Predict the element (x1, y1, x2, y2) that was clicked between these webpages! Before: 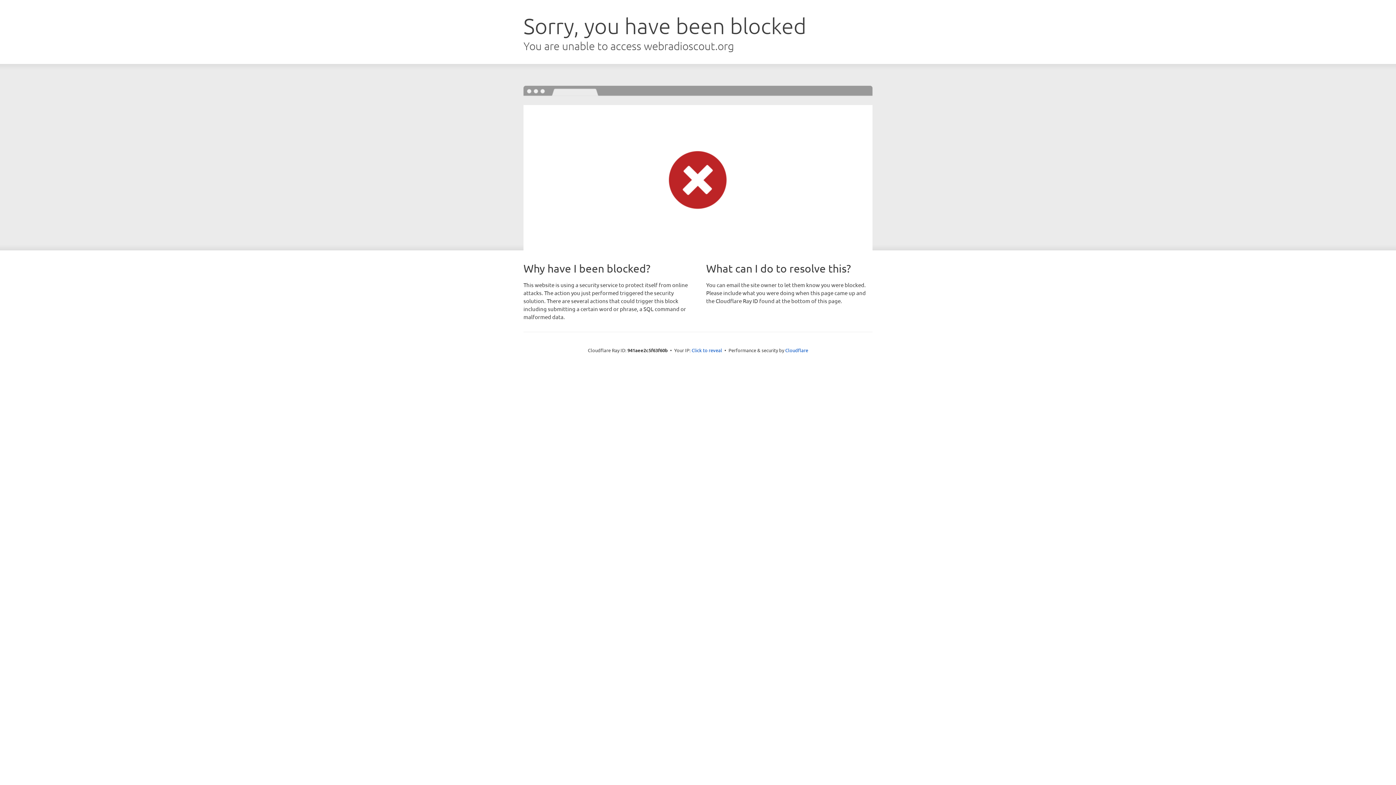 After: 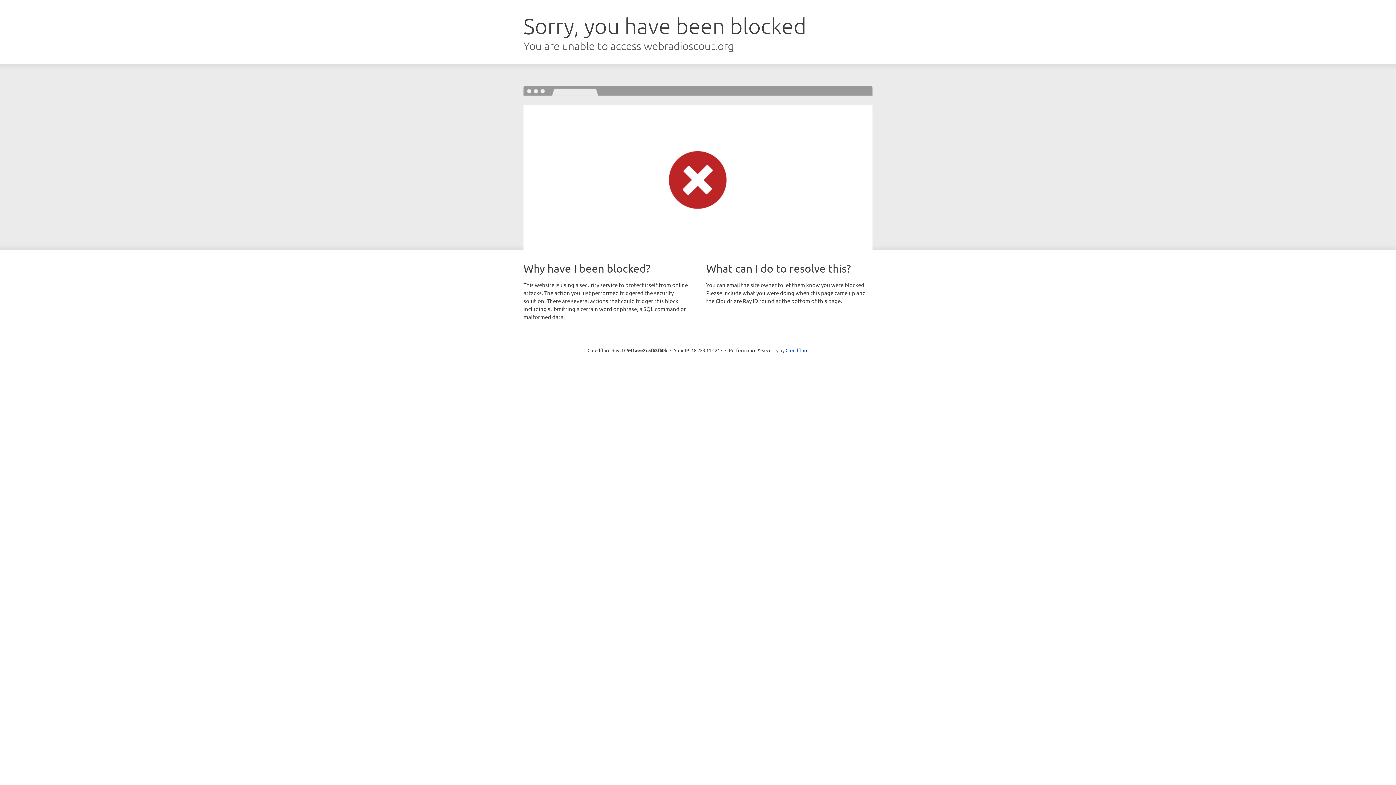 Action: bbox: (691, 346, 722, 353) label: Click to reveal